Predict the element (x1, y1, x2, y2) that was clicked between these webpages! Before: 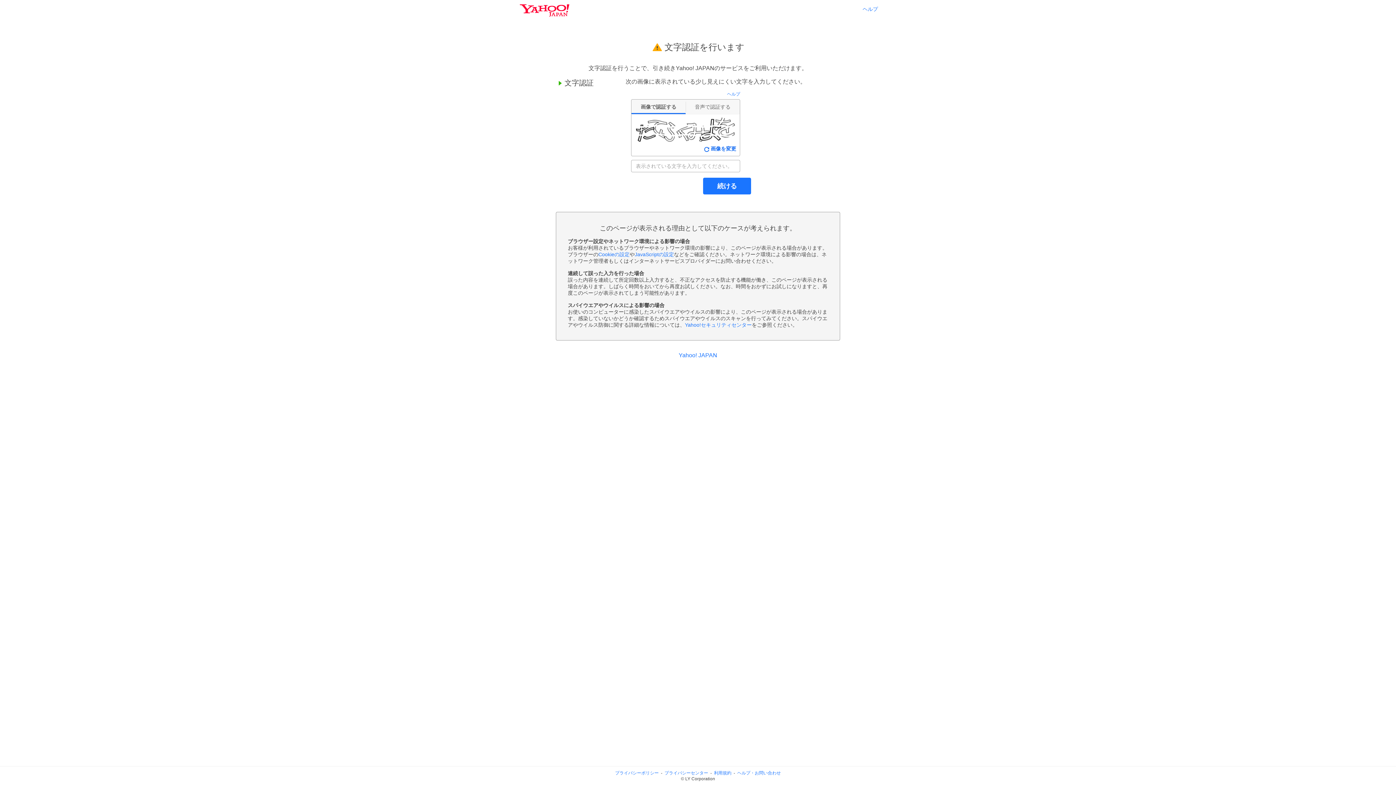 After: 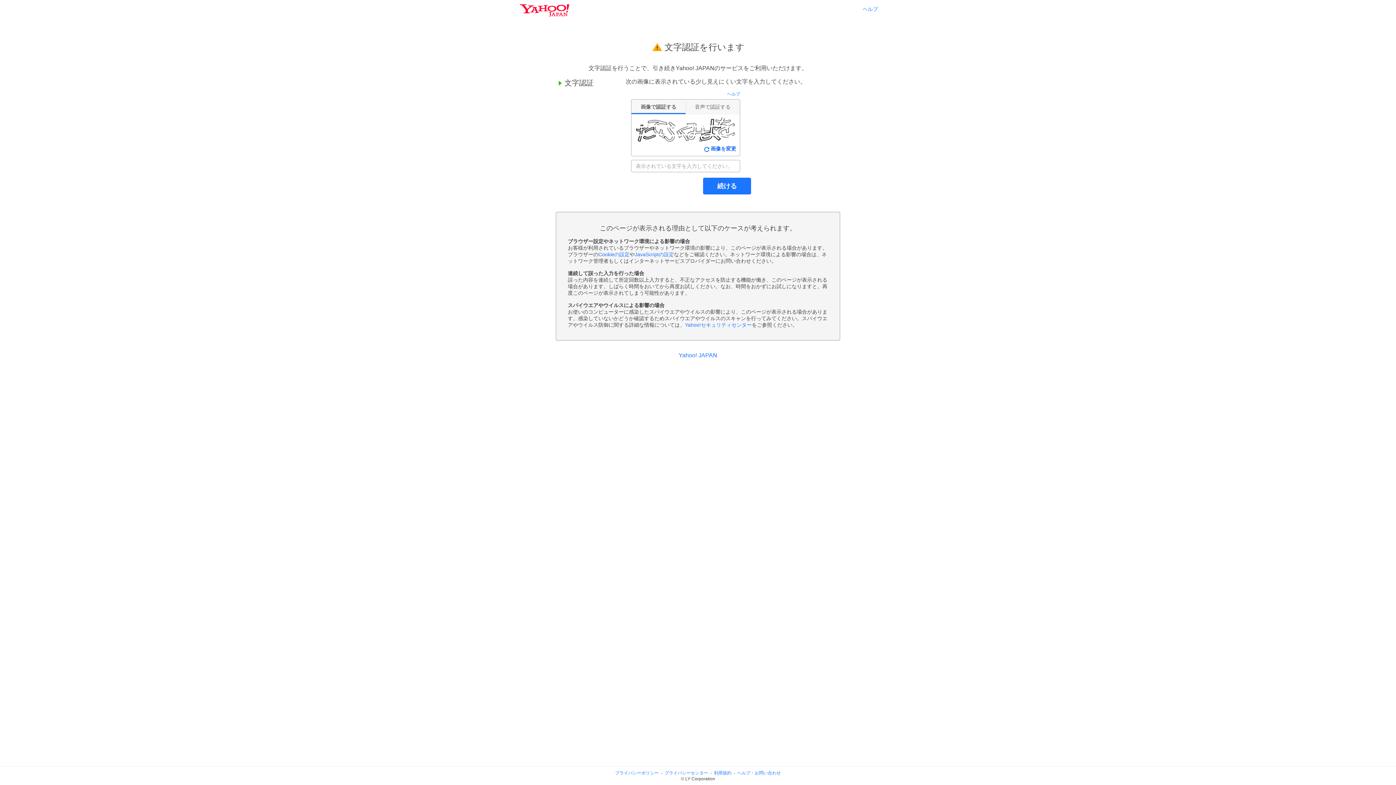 Action: label: ヘルプ bbox: (862, 6, 878, 11)